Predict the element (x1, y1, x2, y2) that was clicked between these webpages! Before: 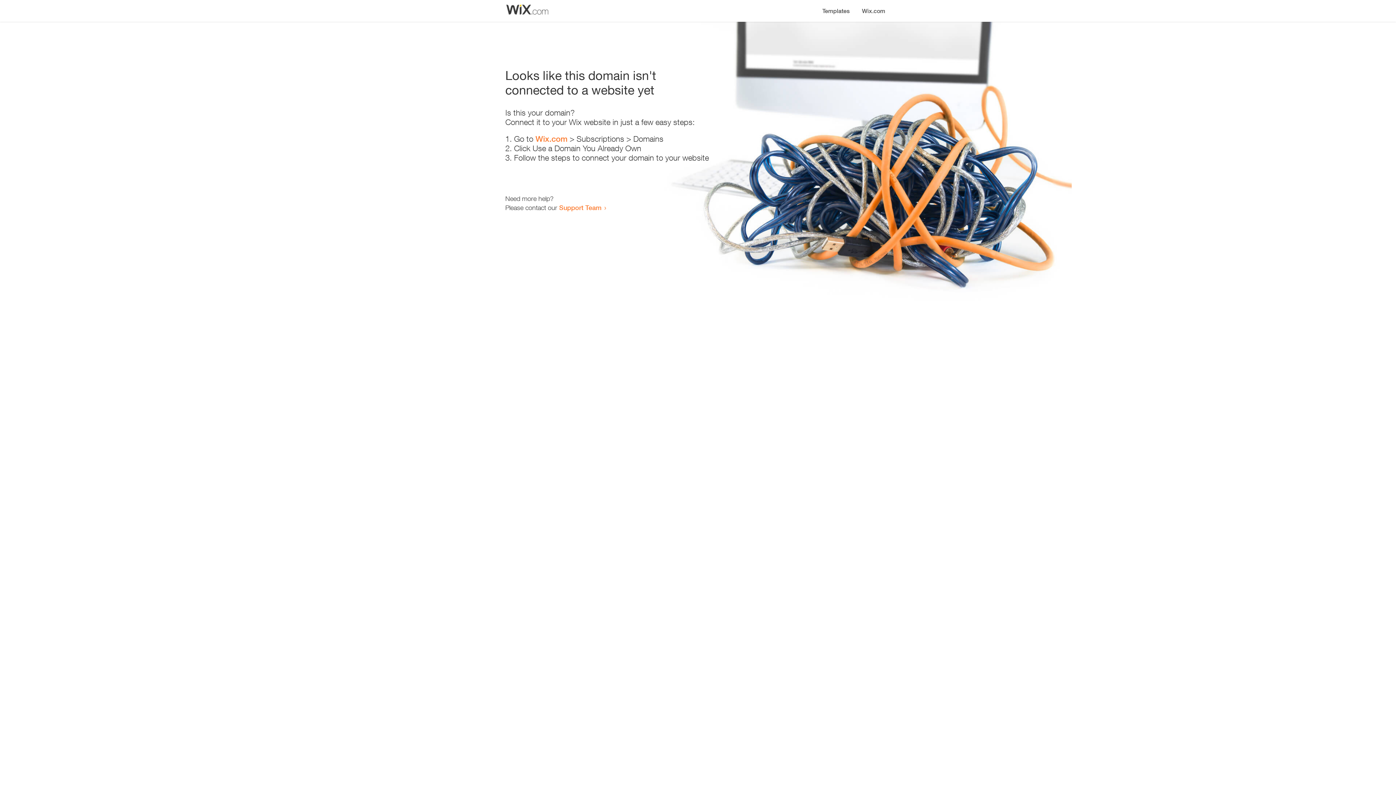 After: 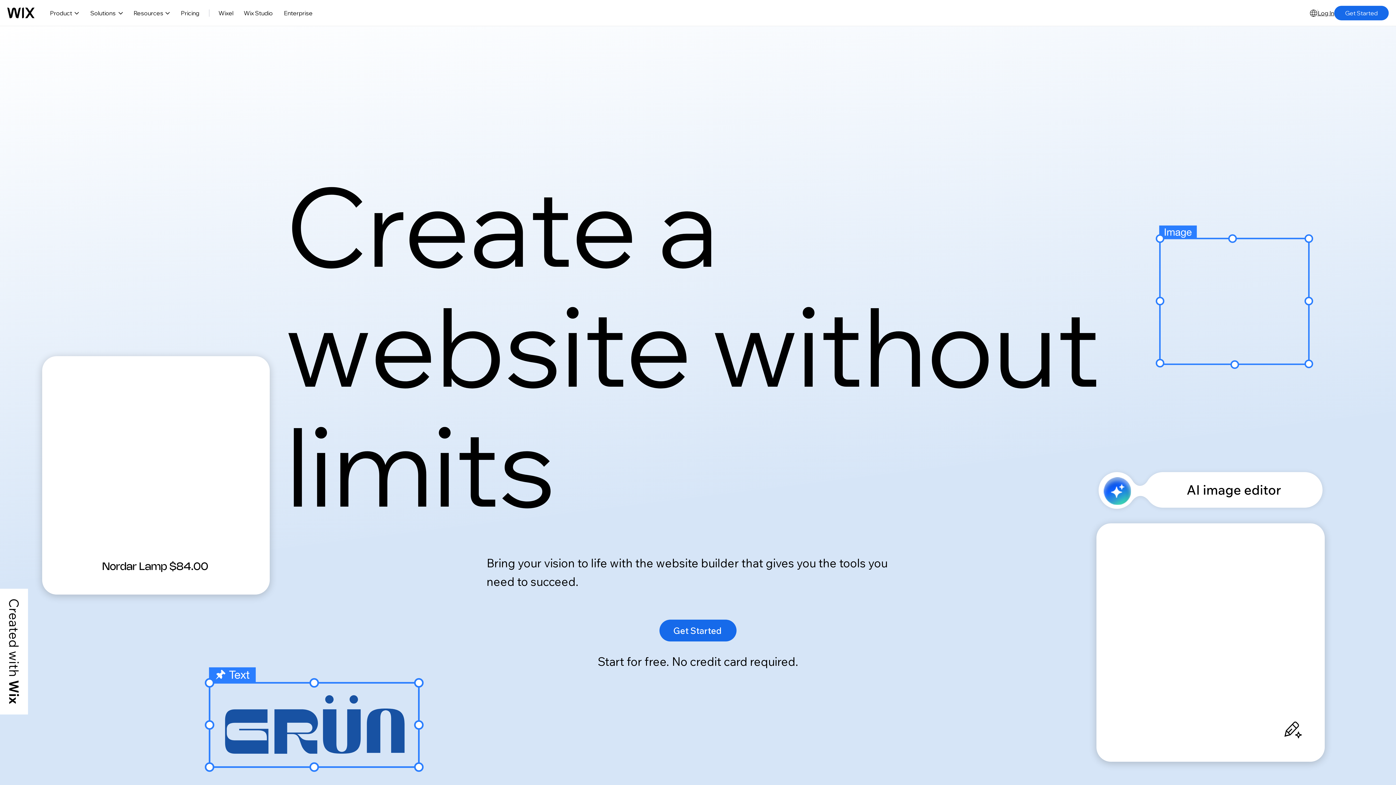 Action: label: Wix.com bbox: (856, 0, 890, 14)